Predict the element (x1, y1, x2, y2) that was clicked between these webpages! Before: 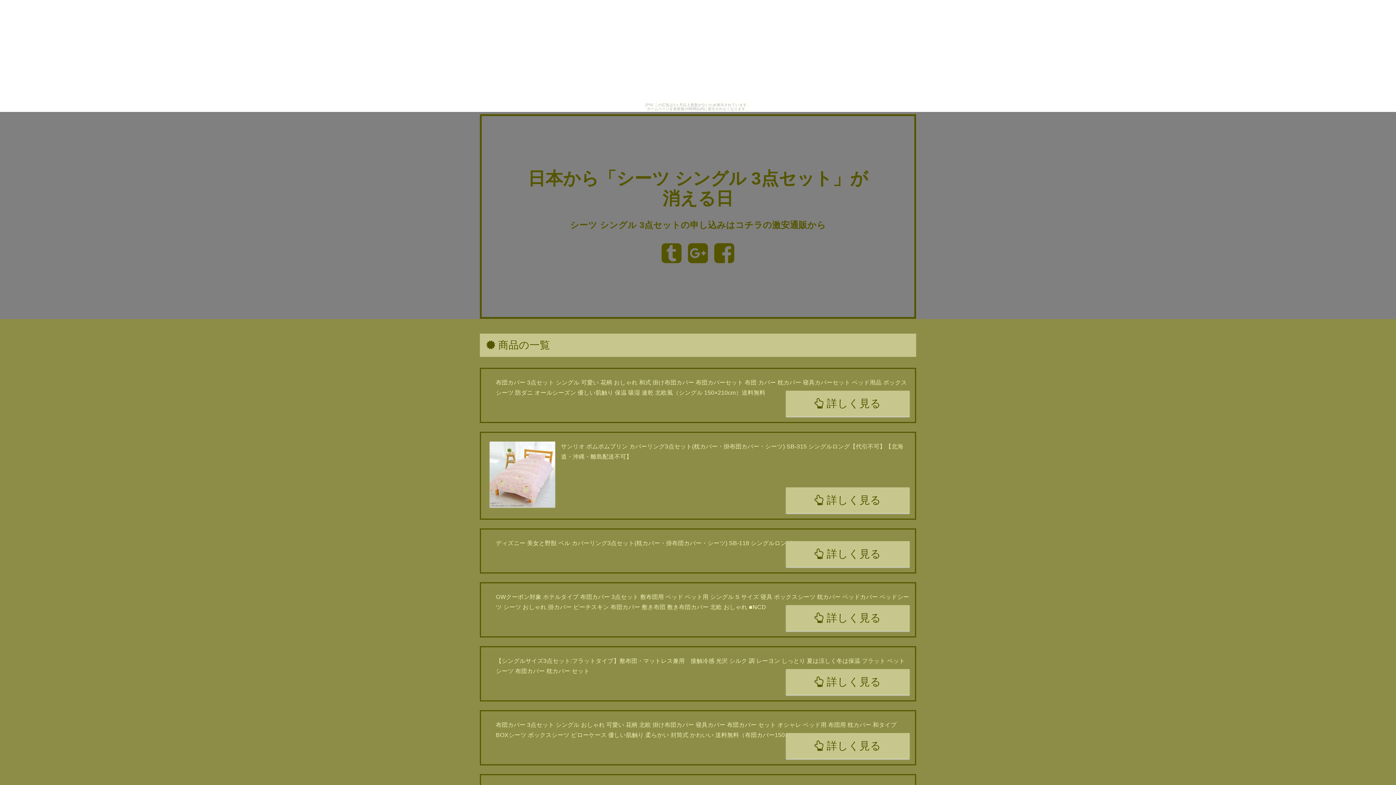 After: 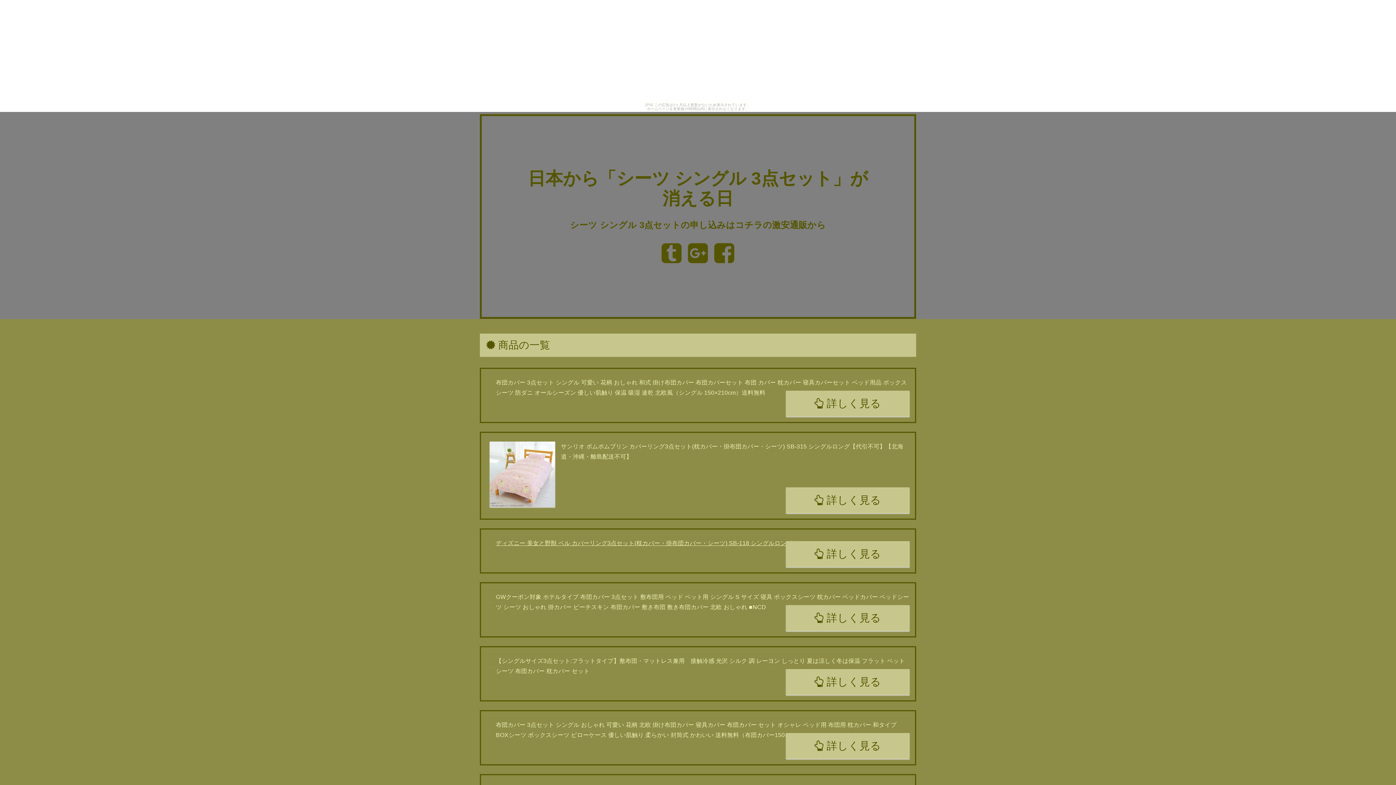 Action: label: ディズニー 美女と野獣 ベル カバーリング3点セット(枕カバー・掛布団カバー・シーツ) SB-118 シングルロング bbox: (496, 540, 792, 546)